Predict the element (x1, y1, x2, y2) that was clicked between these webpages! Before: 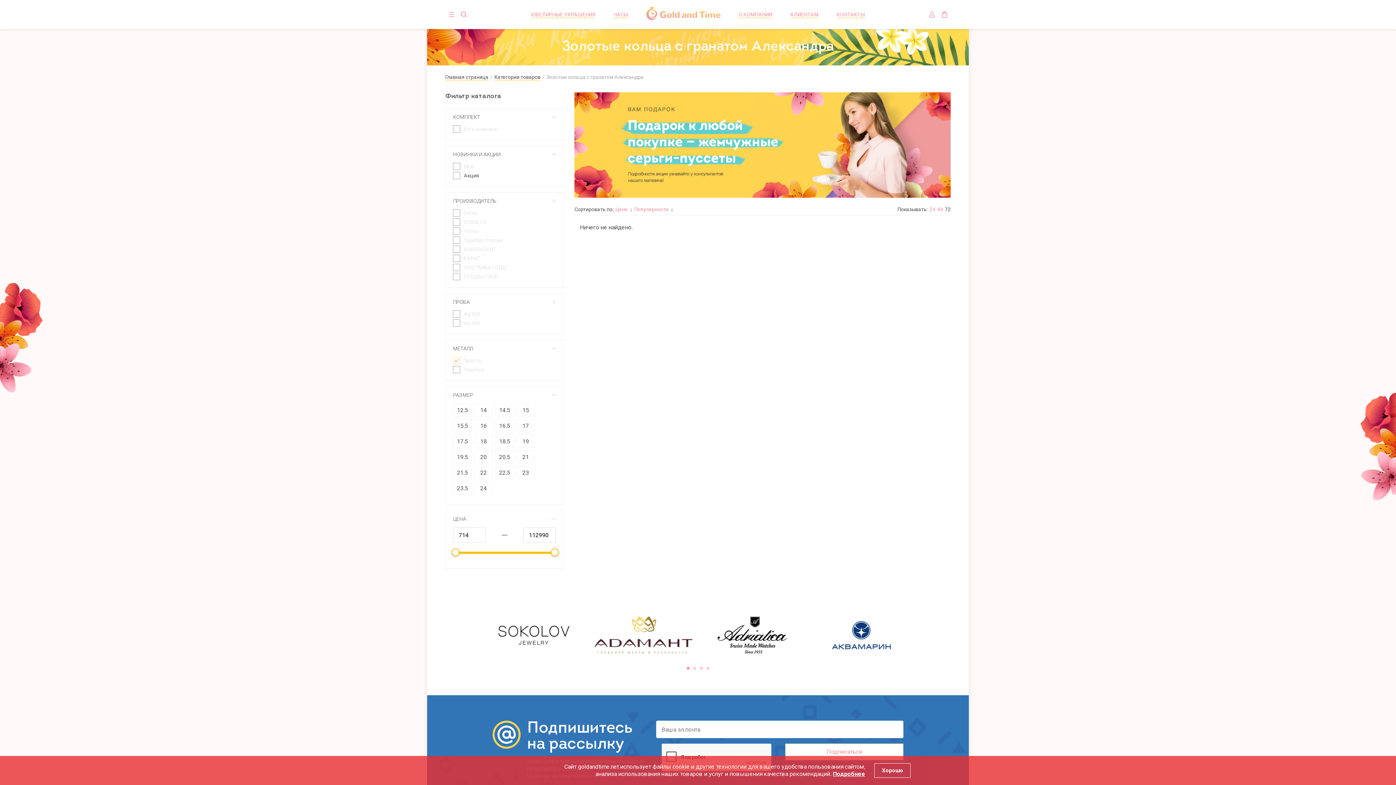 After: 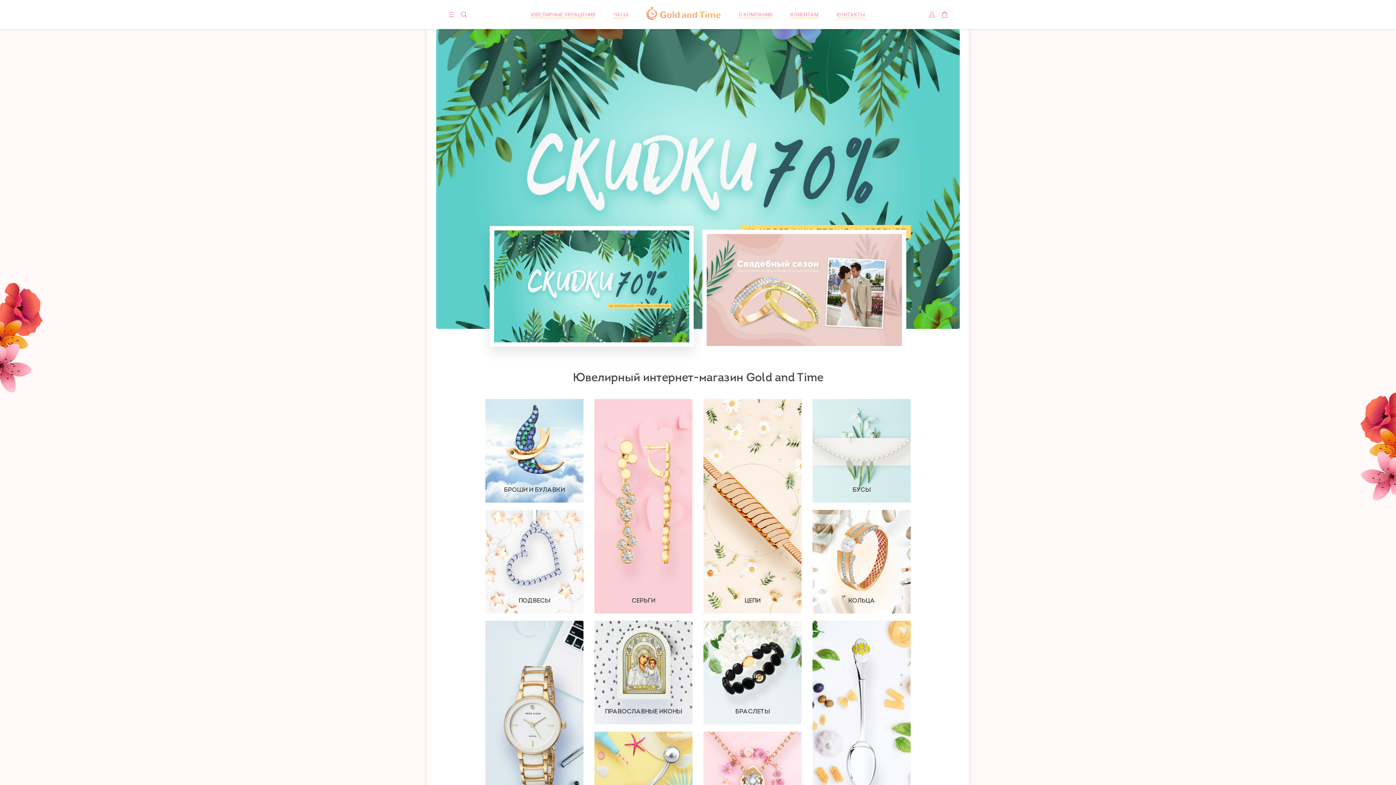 Action: bbox: (790, 11, 818, 18) label: КЛИЕНТАМ